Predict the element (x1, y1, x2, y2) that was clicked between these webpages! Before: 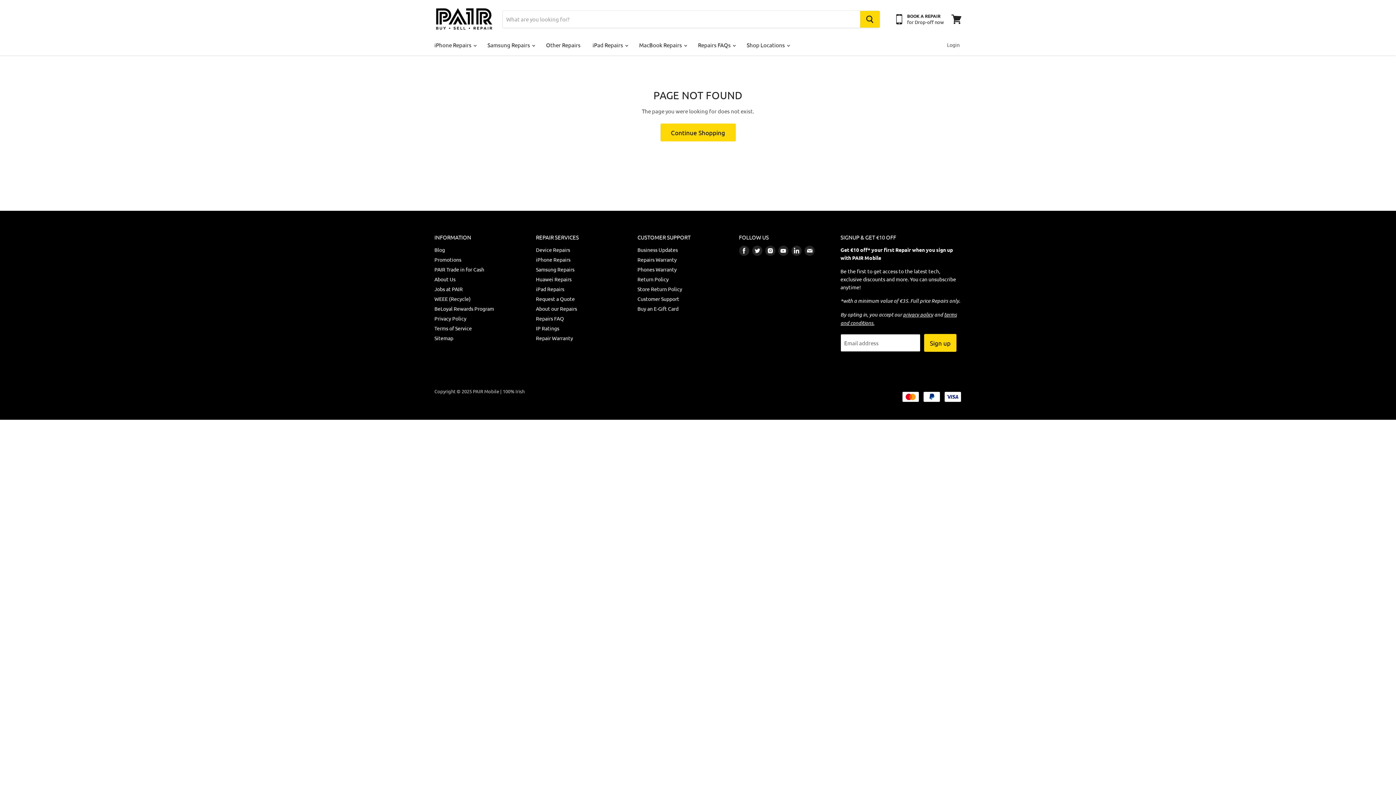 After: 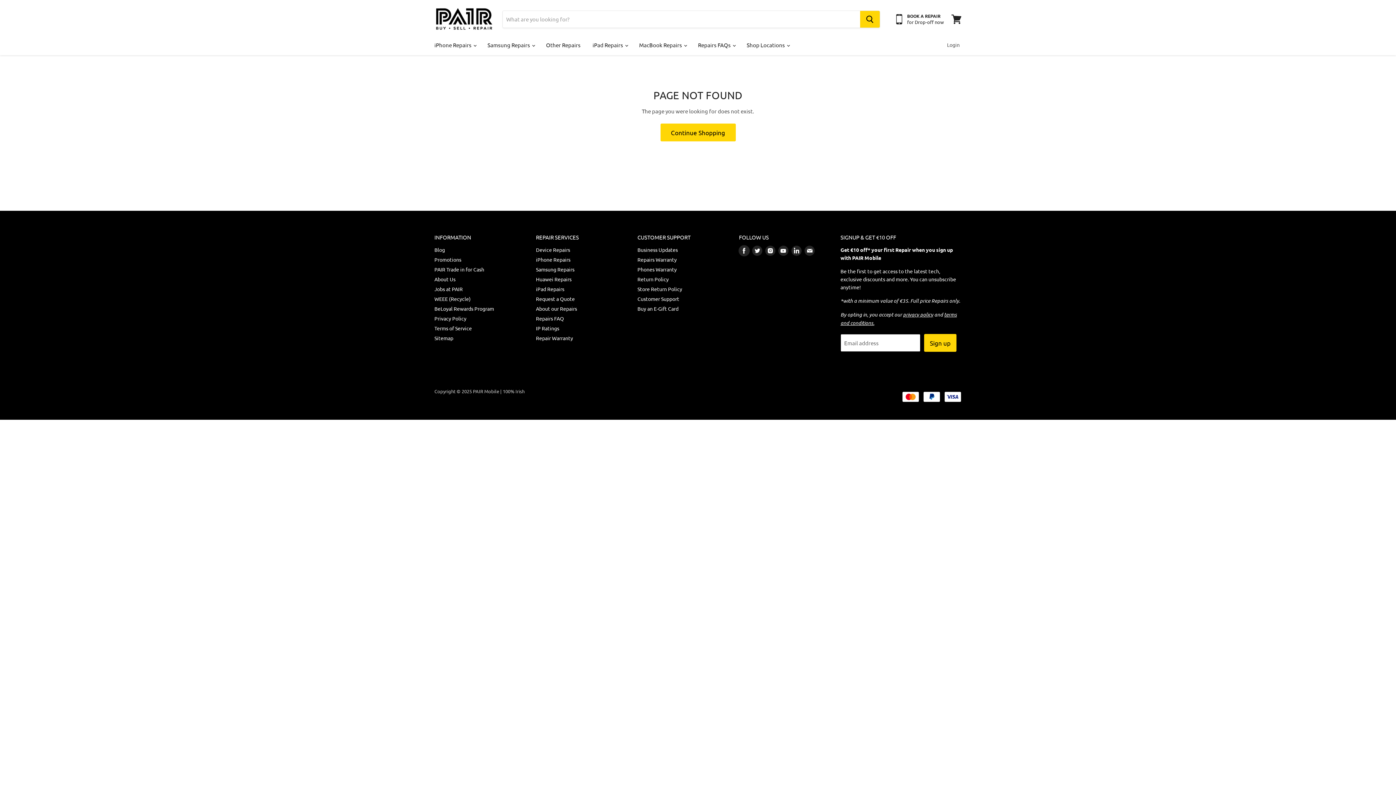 Action: label: Find us on Facebook bbox: (739, 245, 749, 256)